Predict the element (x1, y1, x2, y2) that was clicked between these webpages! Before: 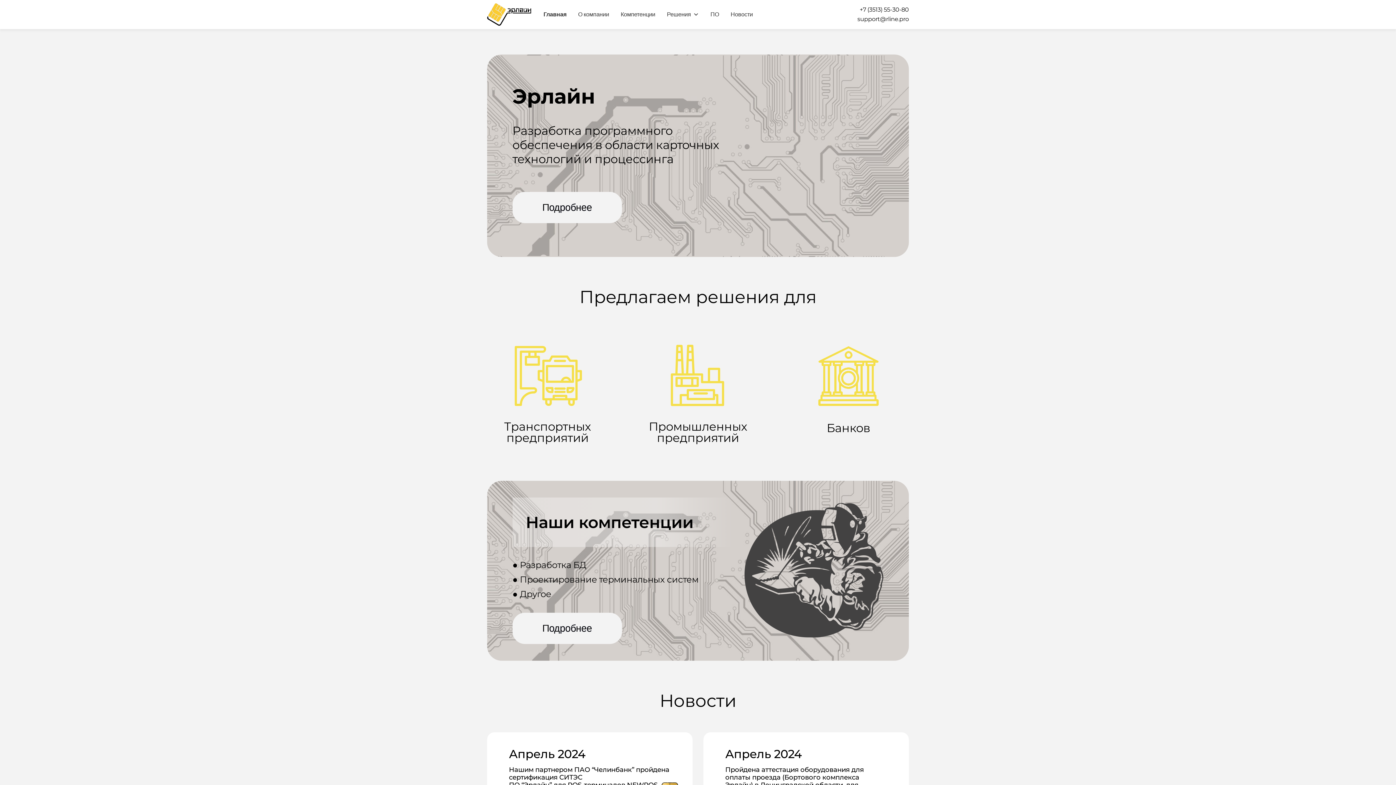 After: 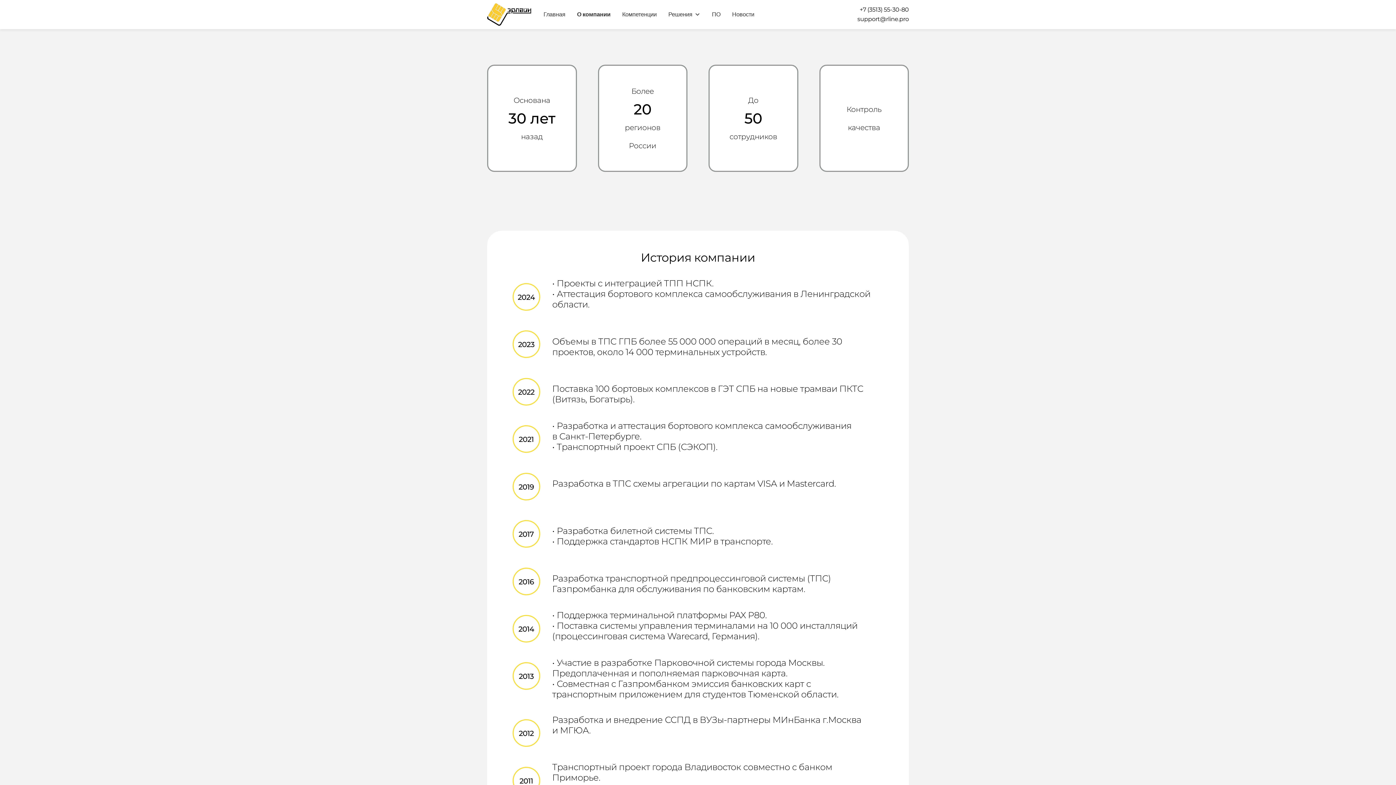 Action: label: О компании bbox: (572, 0, 615, 29)